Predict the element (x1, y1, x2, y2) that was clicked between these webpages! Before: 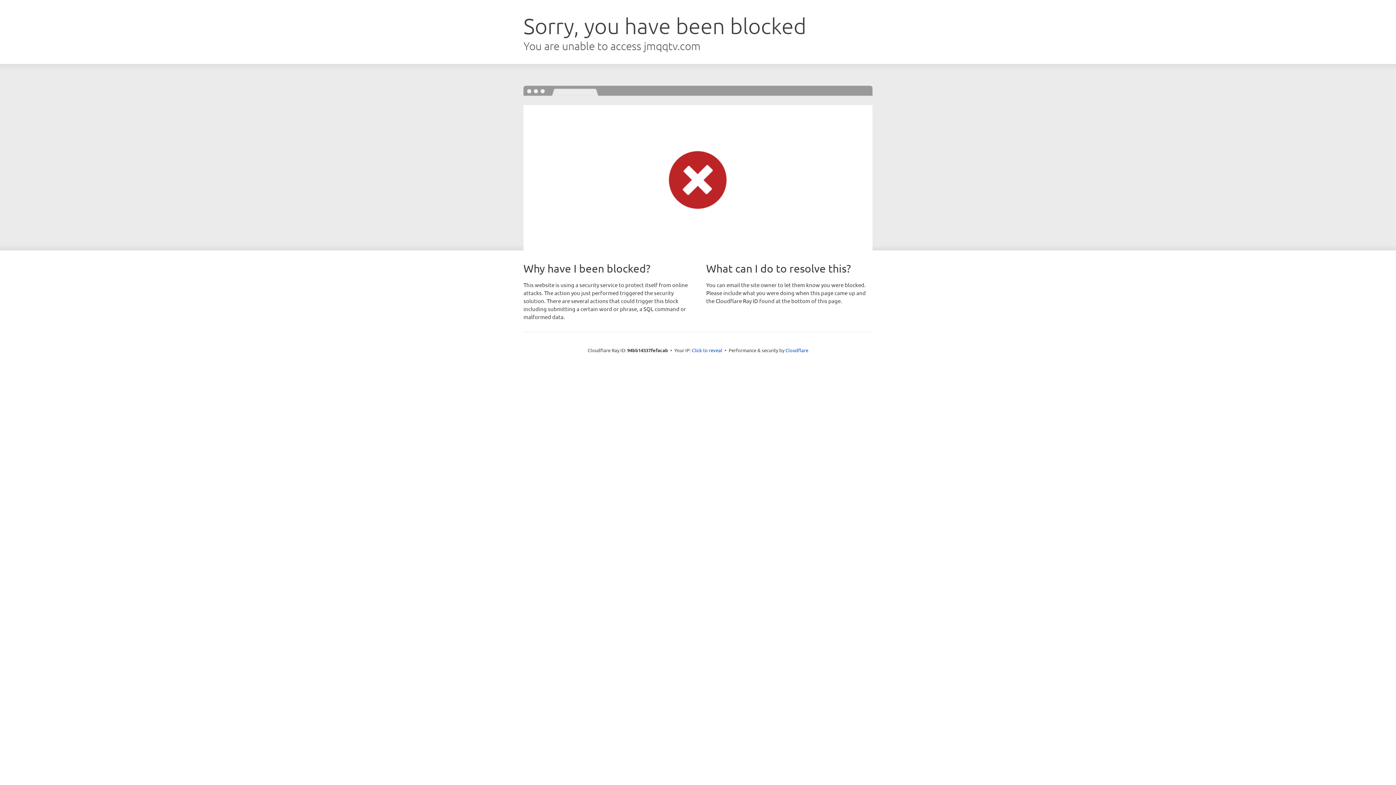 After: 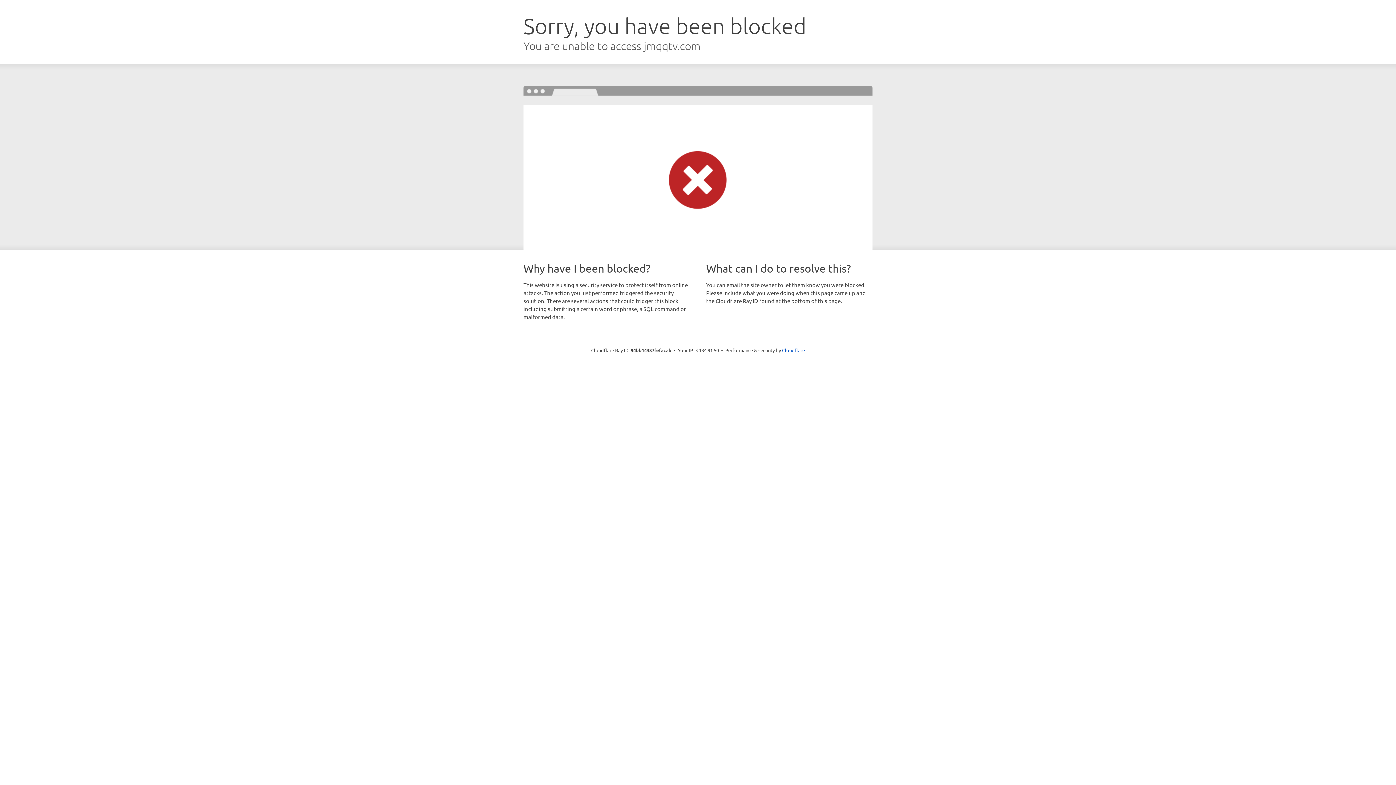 Action: label: Click to reveal bbox: (692, 346, 722, 353)